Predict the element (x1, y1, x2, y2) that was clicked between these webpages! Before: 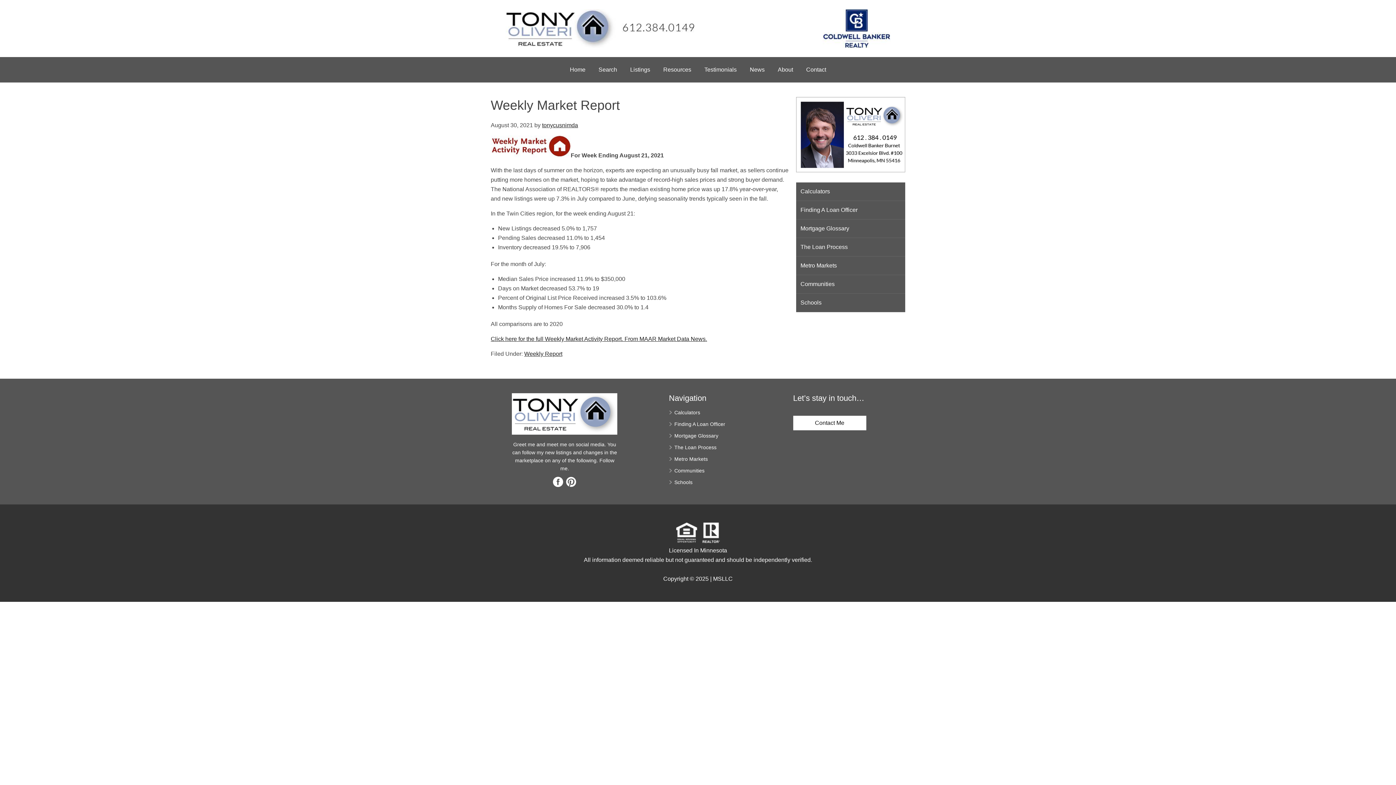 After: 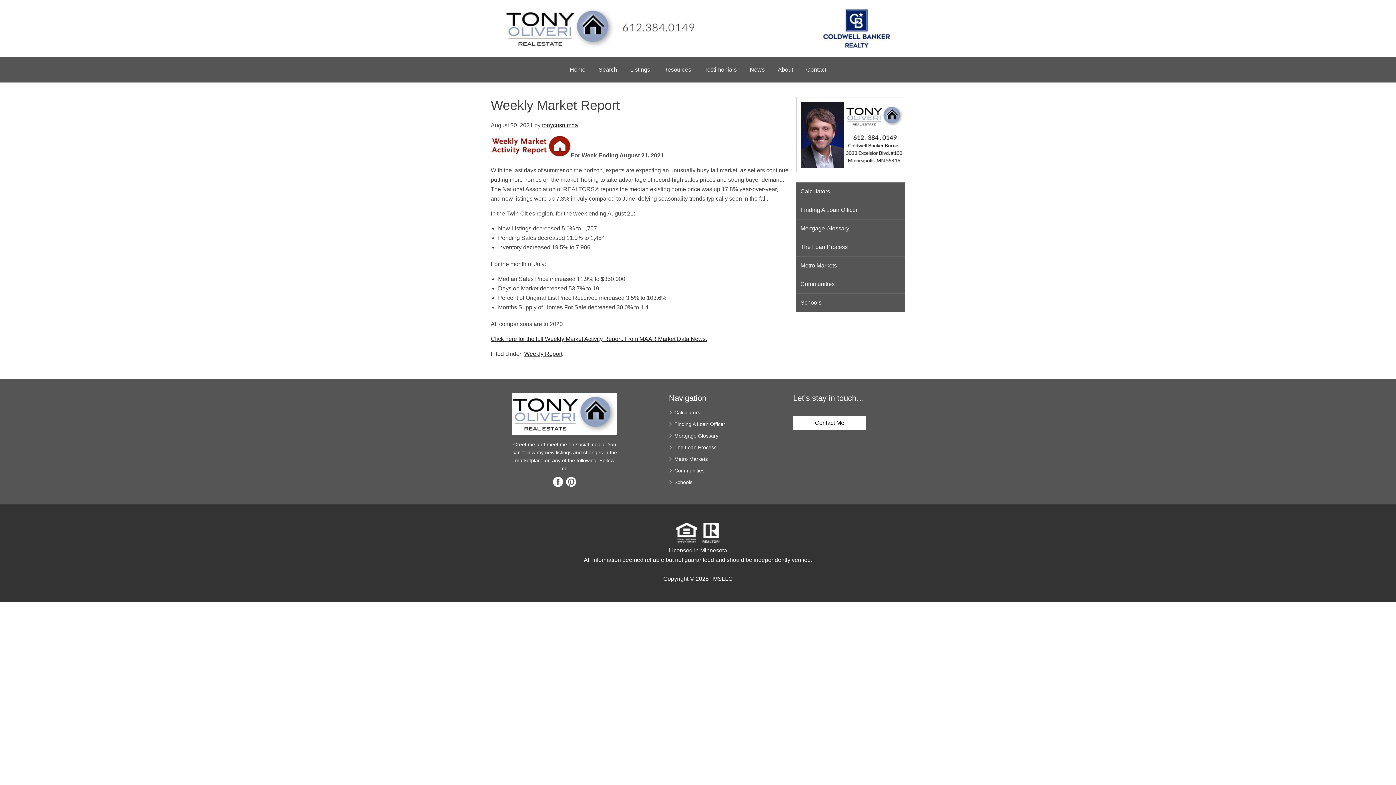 Action: bbox: (623, 336, 707, 342) label:  From MAAR Market Data News.